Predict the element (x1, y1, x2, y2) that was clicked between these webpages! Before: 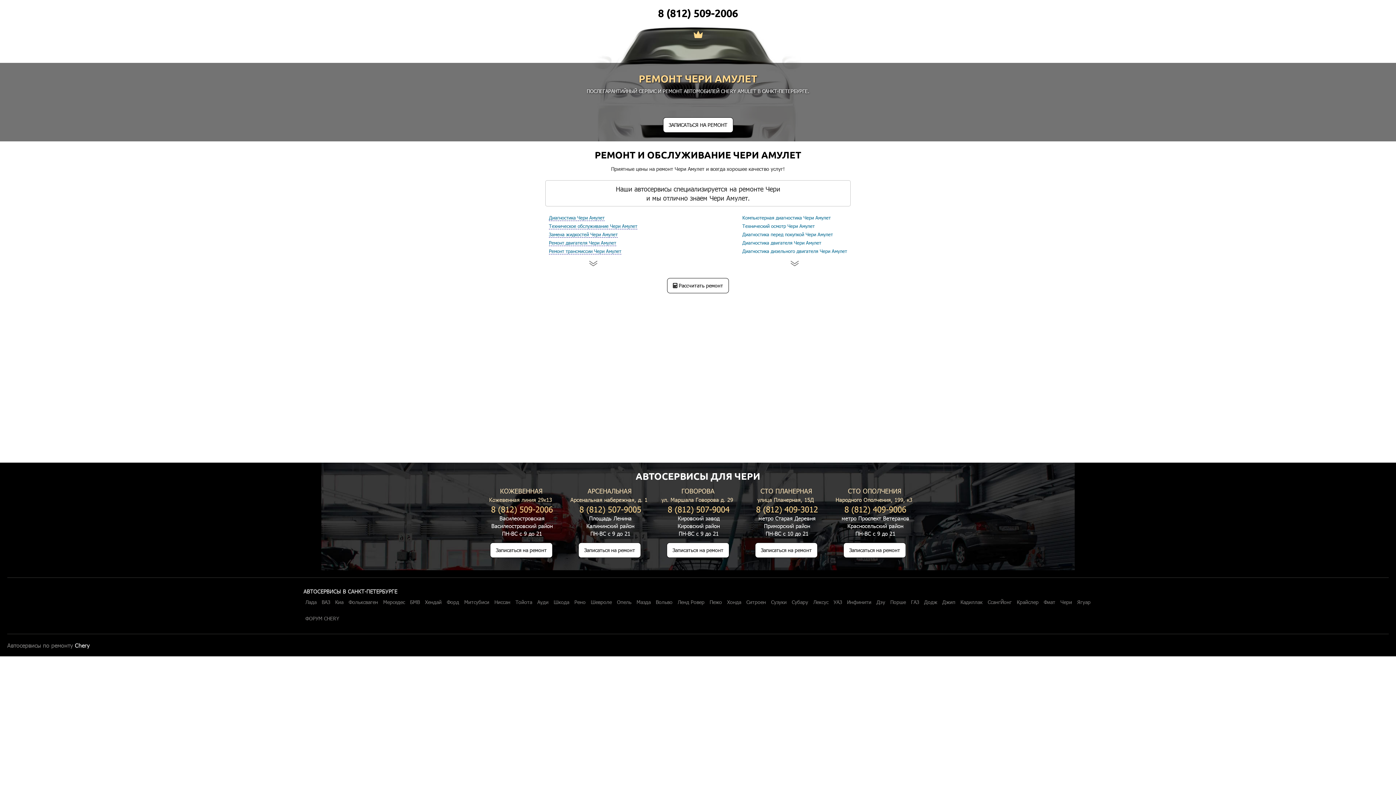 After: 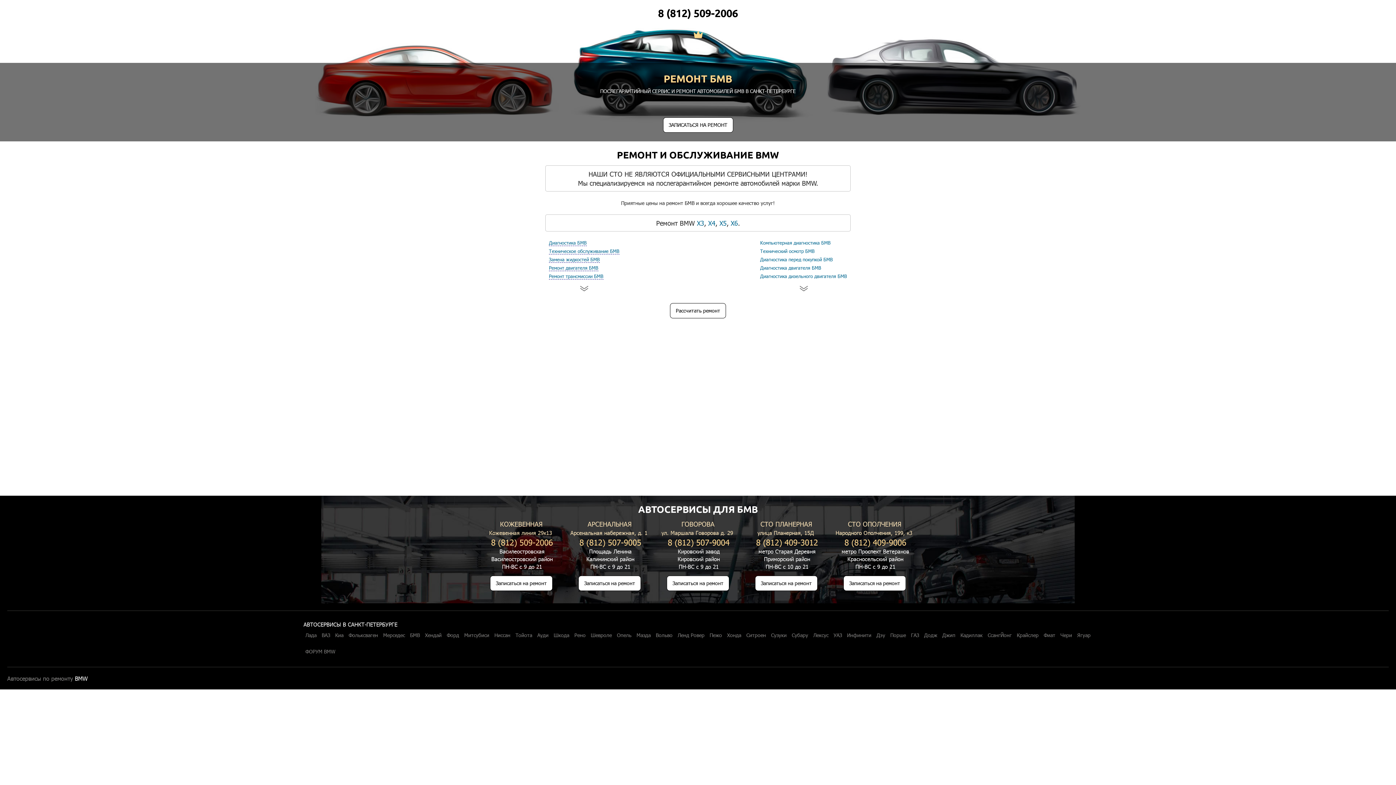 Action: bbox: (410, 600, 420, 605) label: БМВ